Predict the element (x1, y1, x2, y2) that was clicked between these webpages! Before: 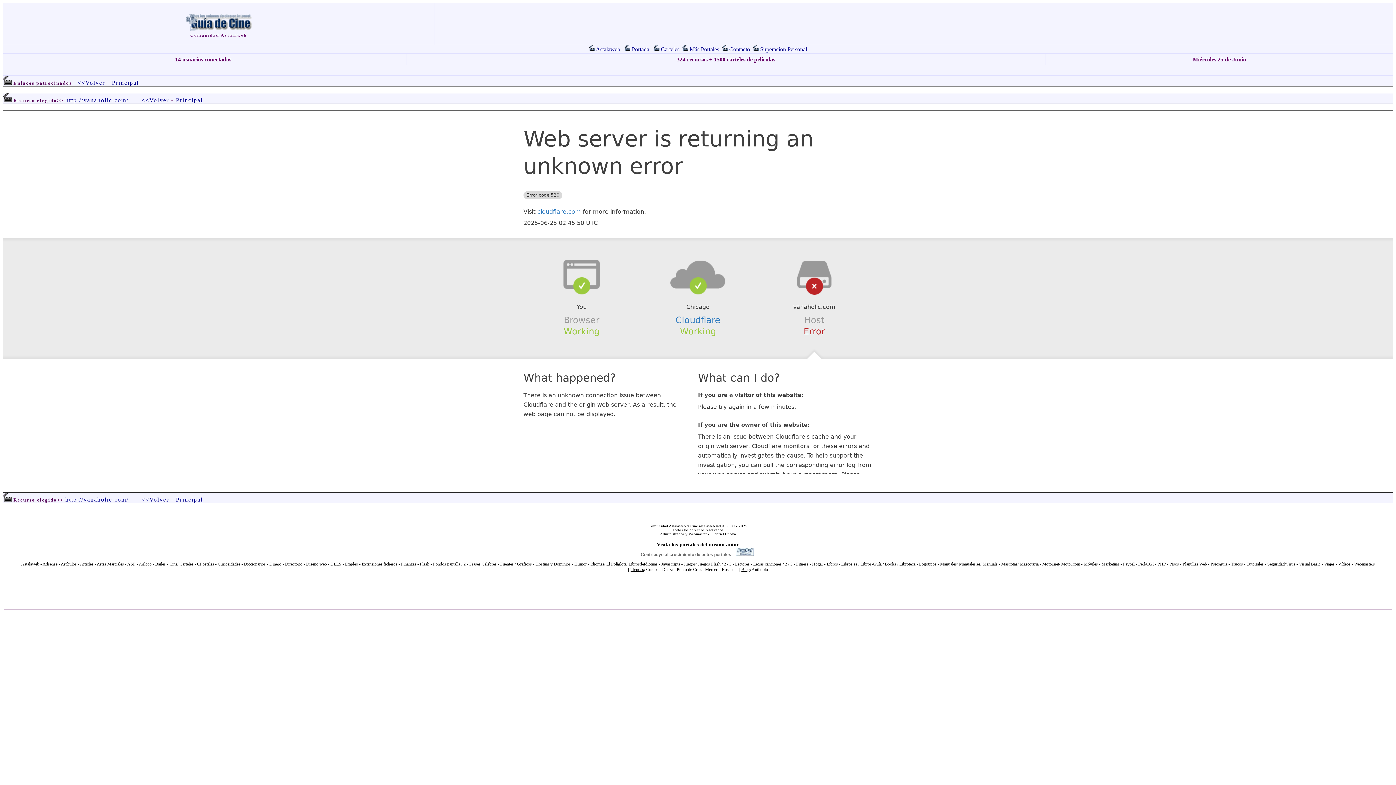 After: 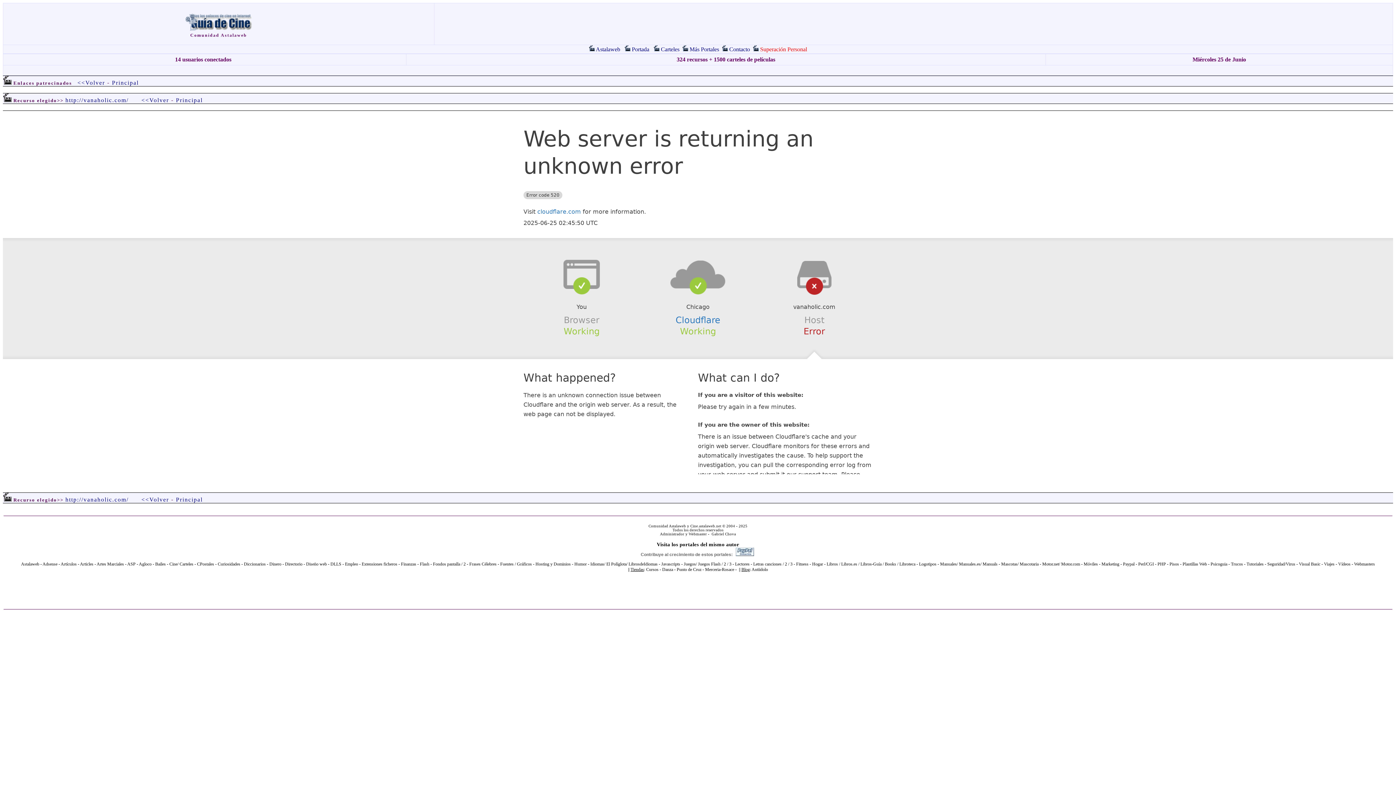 Action: bbox: (760, 46, 807, 52) label: Superación Personal